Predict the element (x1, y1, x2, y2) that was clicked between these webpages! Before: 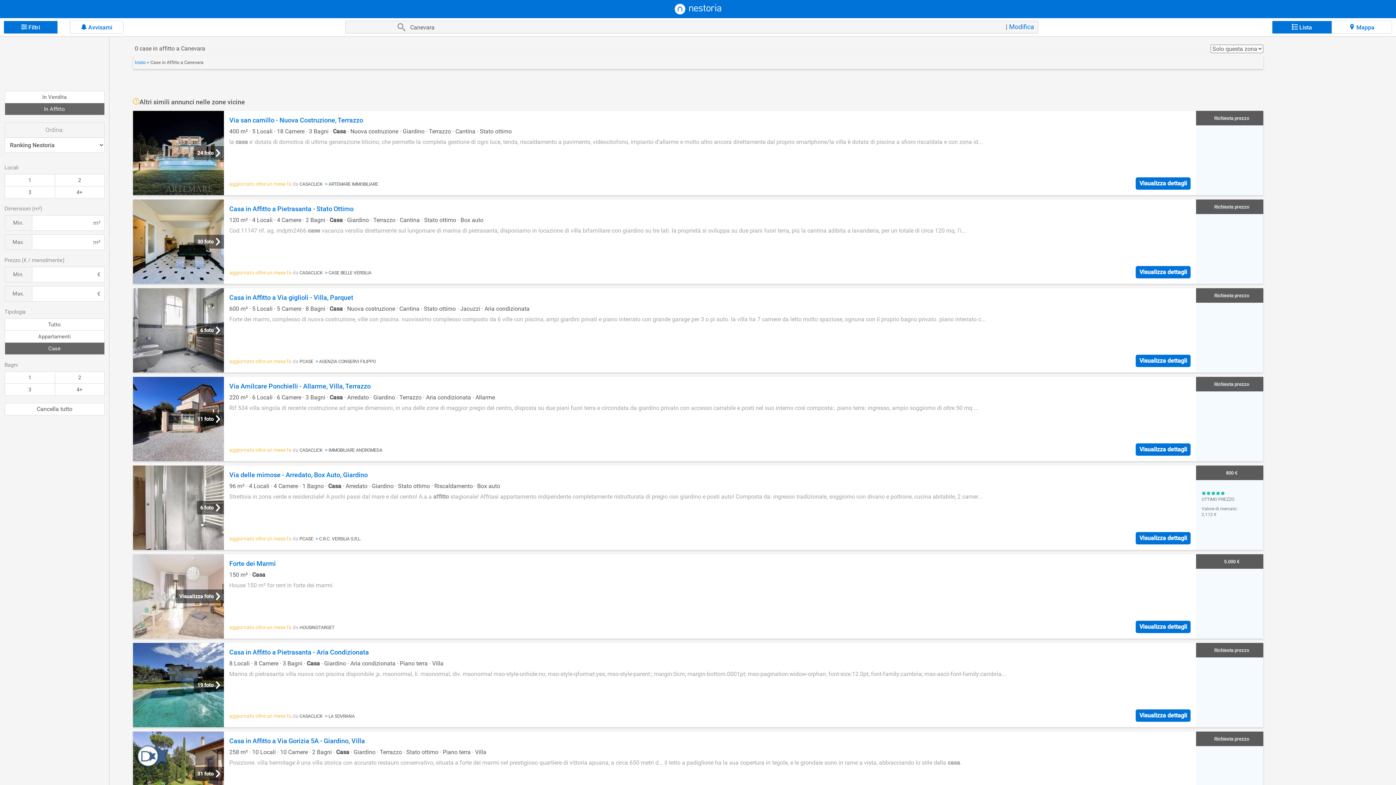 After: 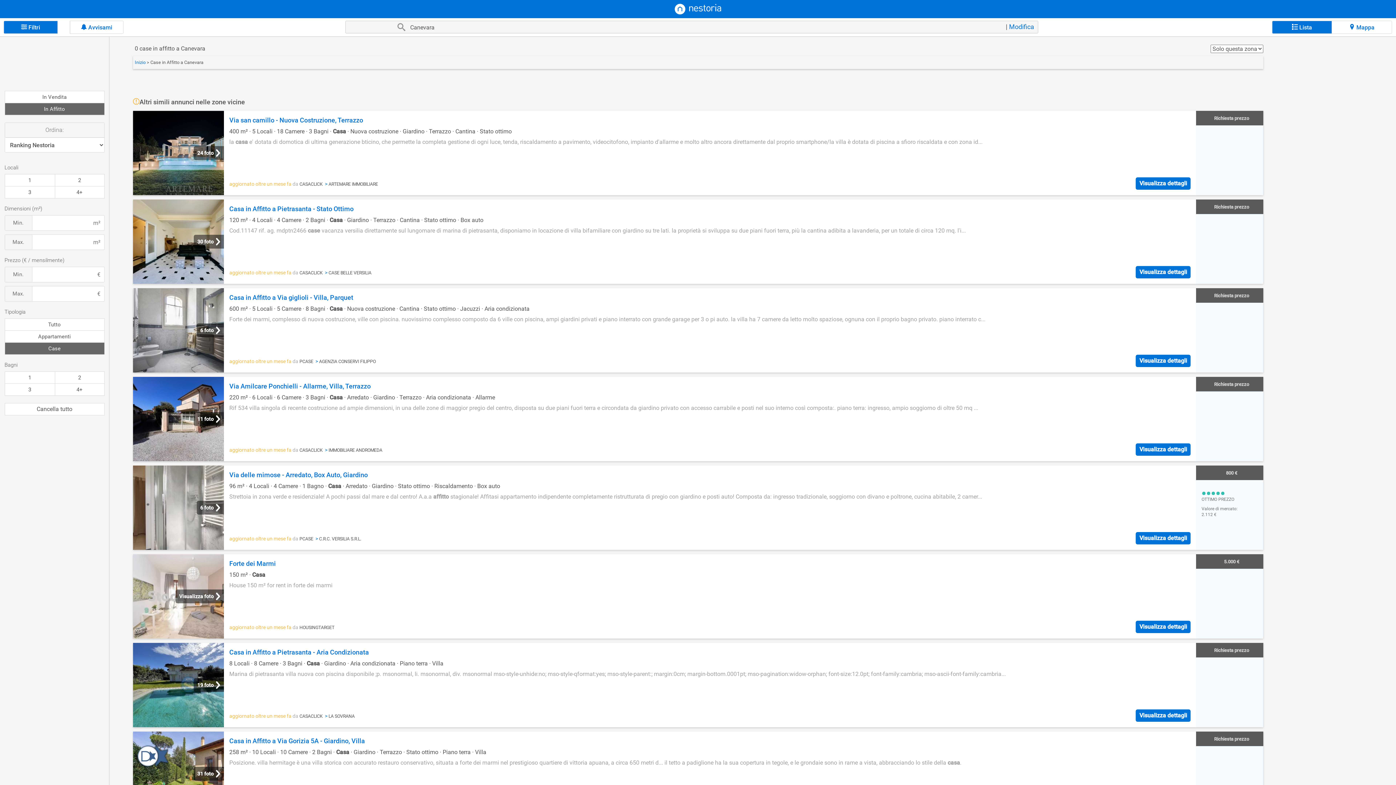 Action: label: 11 foto
Via Amilcare Ponchielli - Allarme, Villa, Terrazzo
220 m² · 6 Locali · 6 Camere · 3 Bagni · Casa · Arredato · Giardino · Terrazzo · Aria condizionata · Allarme
Rif 534 villa singola di recente costruzione ad ampie dimensioni, in una delle zone di maggior pregio del centro, disposta su due piani fuori terra e circondata da giardino privato con accesso carrabile e posti nel suo interno così composta:. piano terra: ingresso, ampio soggiorno di oltre 50 mq ...
aggiornato oltre un mese fa da CASACLICK  > IMMOBILIARE ANDROMEDA
Visualizza dettagli
Richiesta prezzo bbox: (133, 377, 1263, 461)